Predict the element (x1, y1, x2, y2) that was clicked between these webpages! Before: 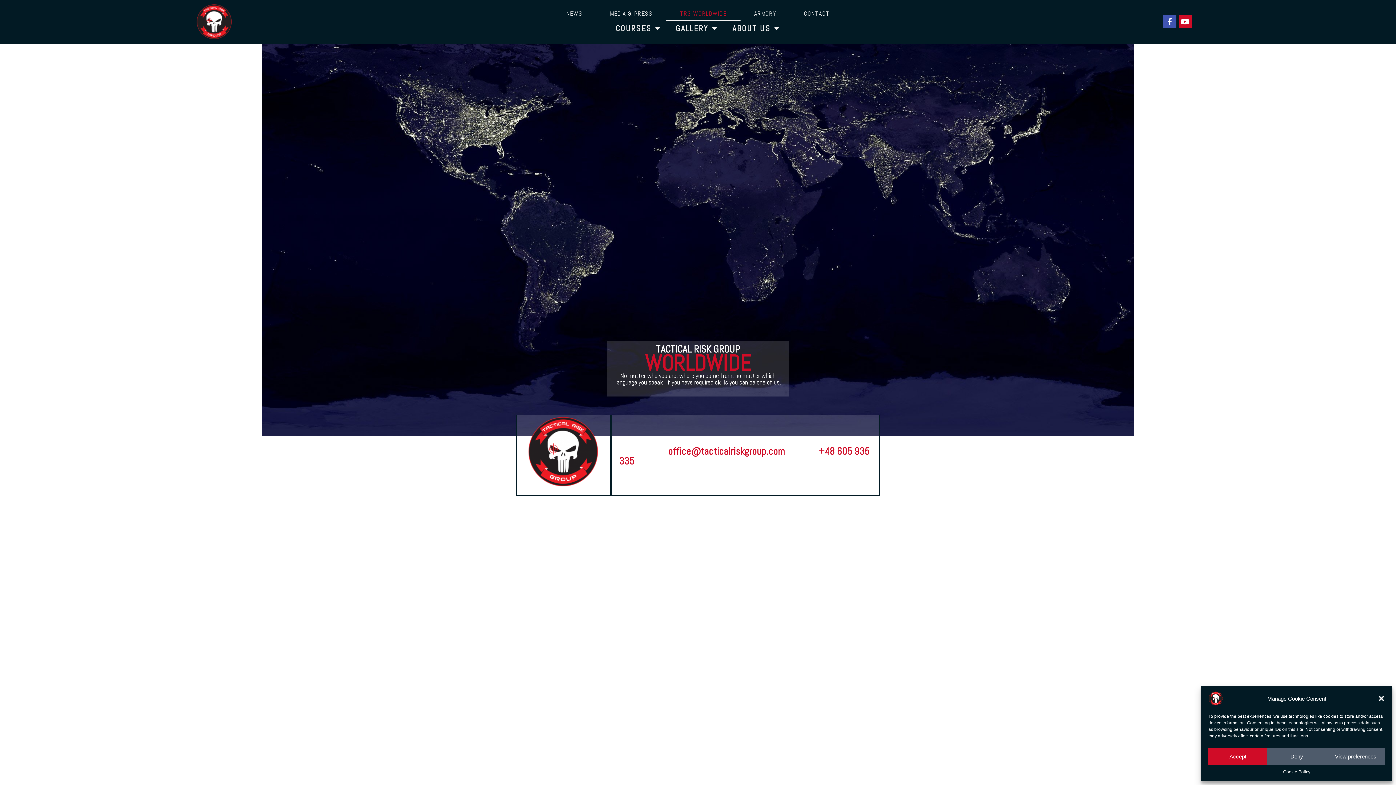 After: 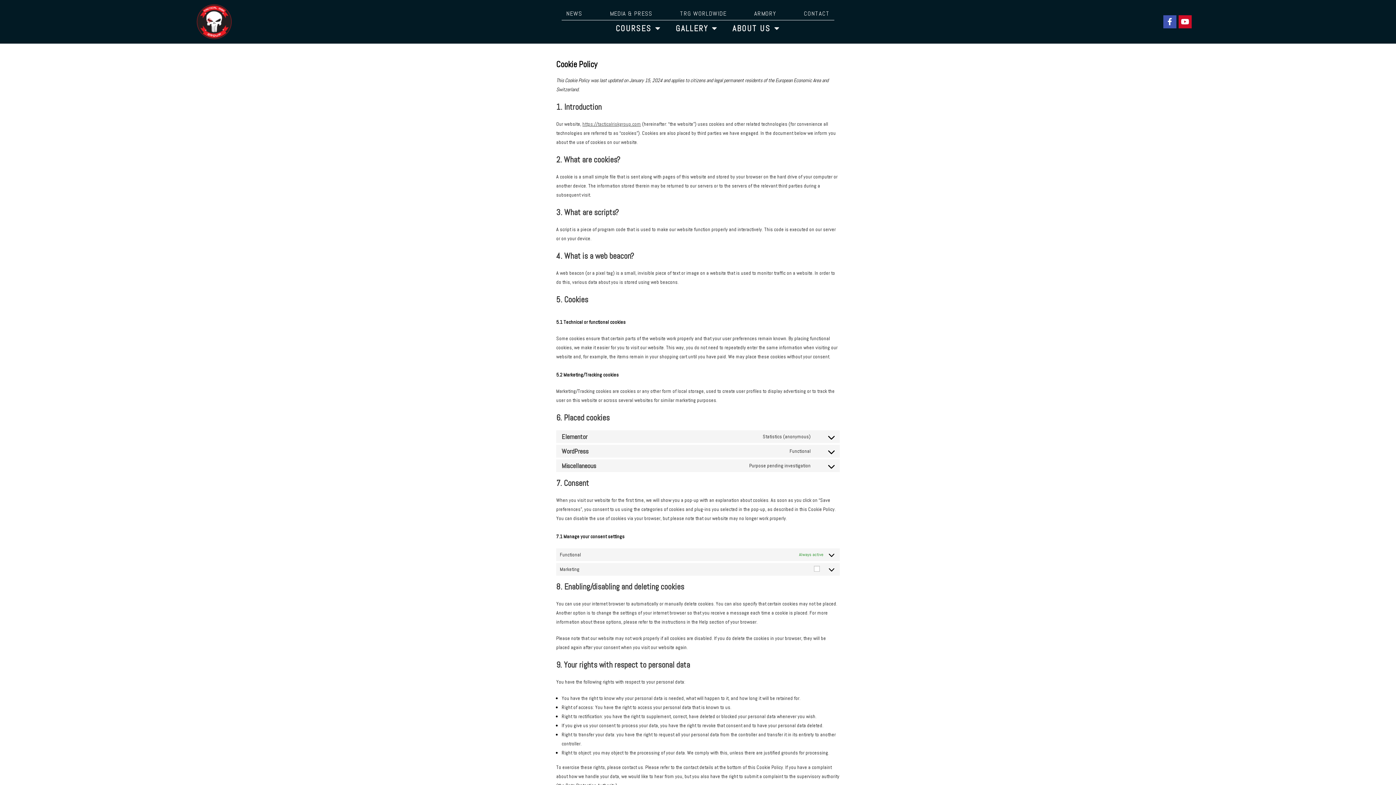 Action: label: Cookie Policy bbox: (1283, 768, 1310, 776)